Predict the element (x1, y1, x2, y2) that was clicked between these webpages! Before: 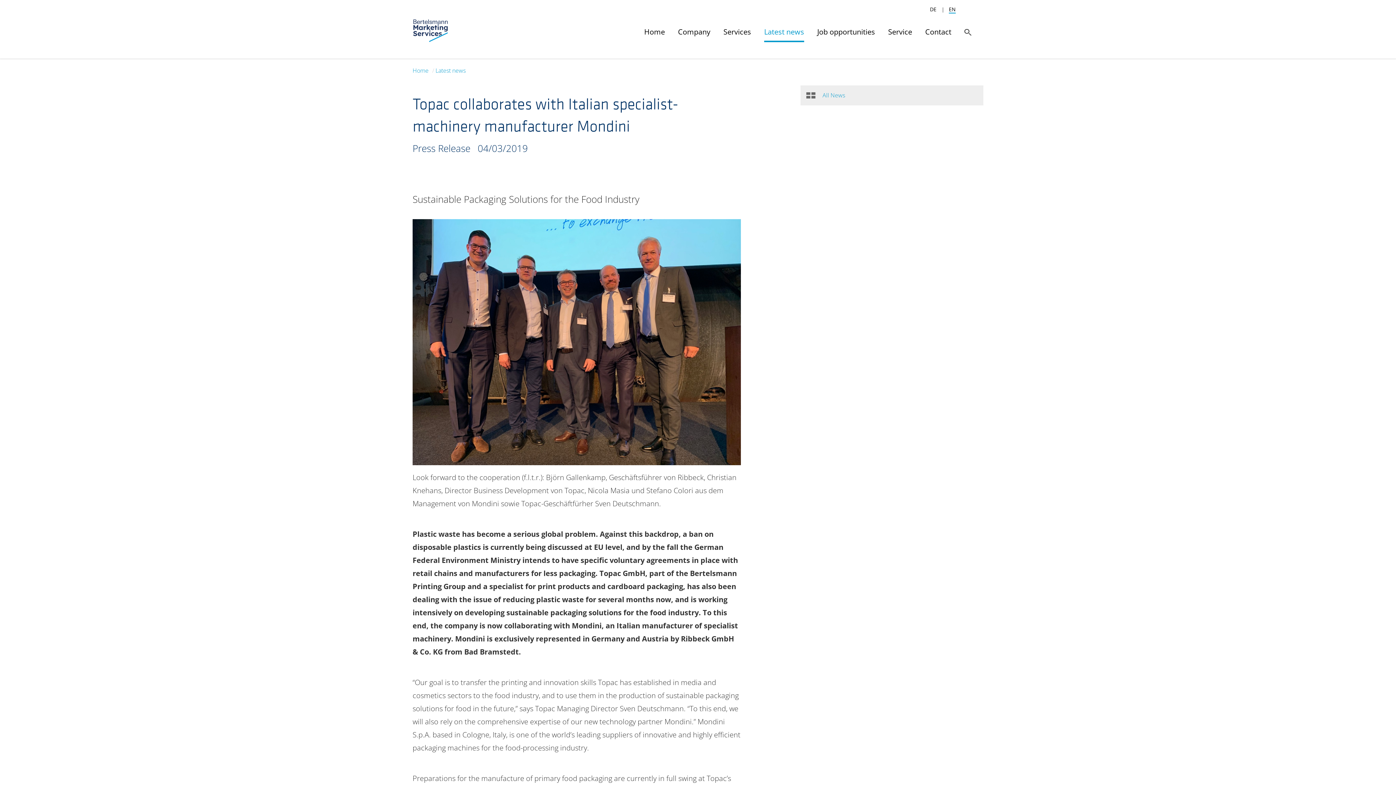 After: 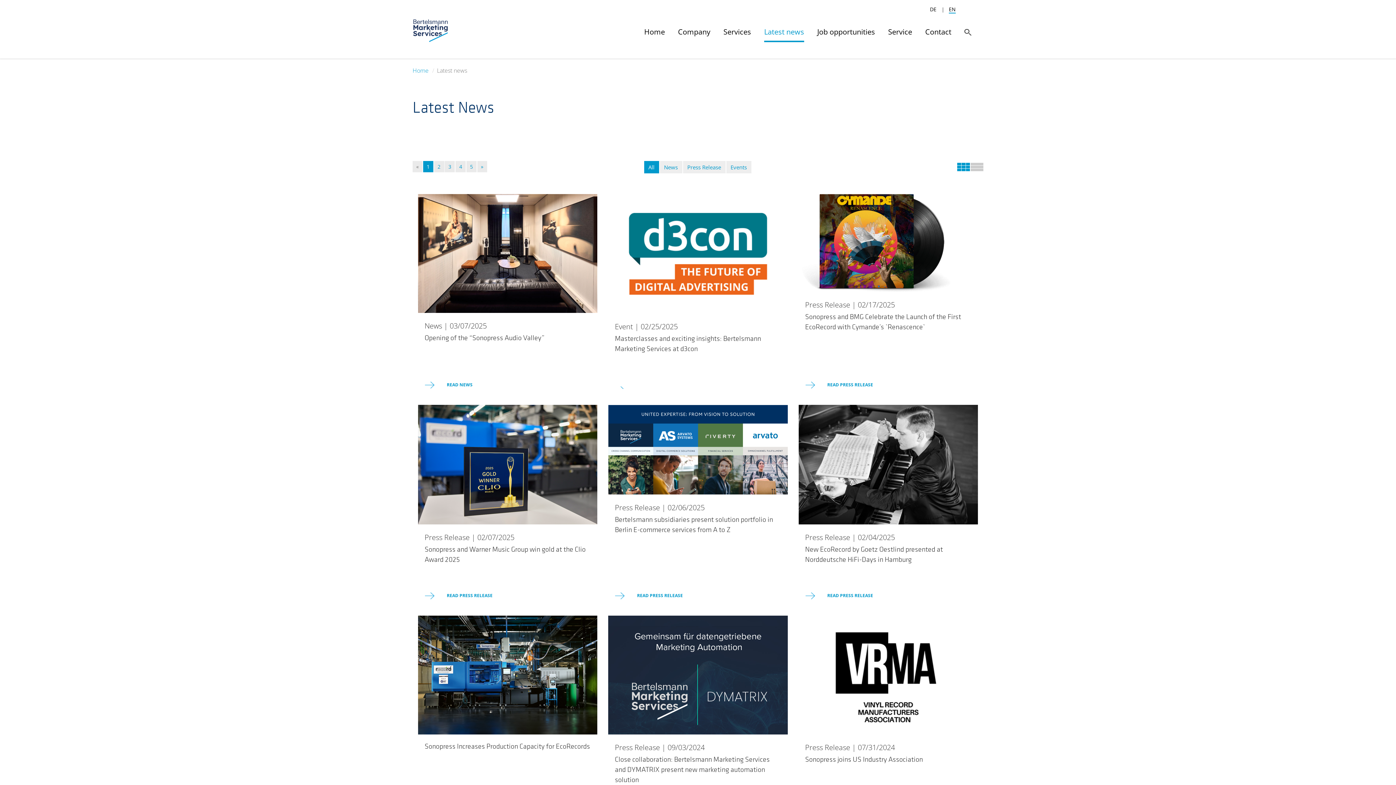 Action: label: Latest news bbox: (435, 66, 465, 74)